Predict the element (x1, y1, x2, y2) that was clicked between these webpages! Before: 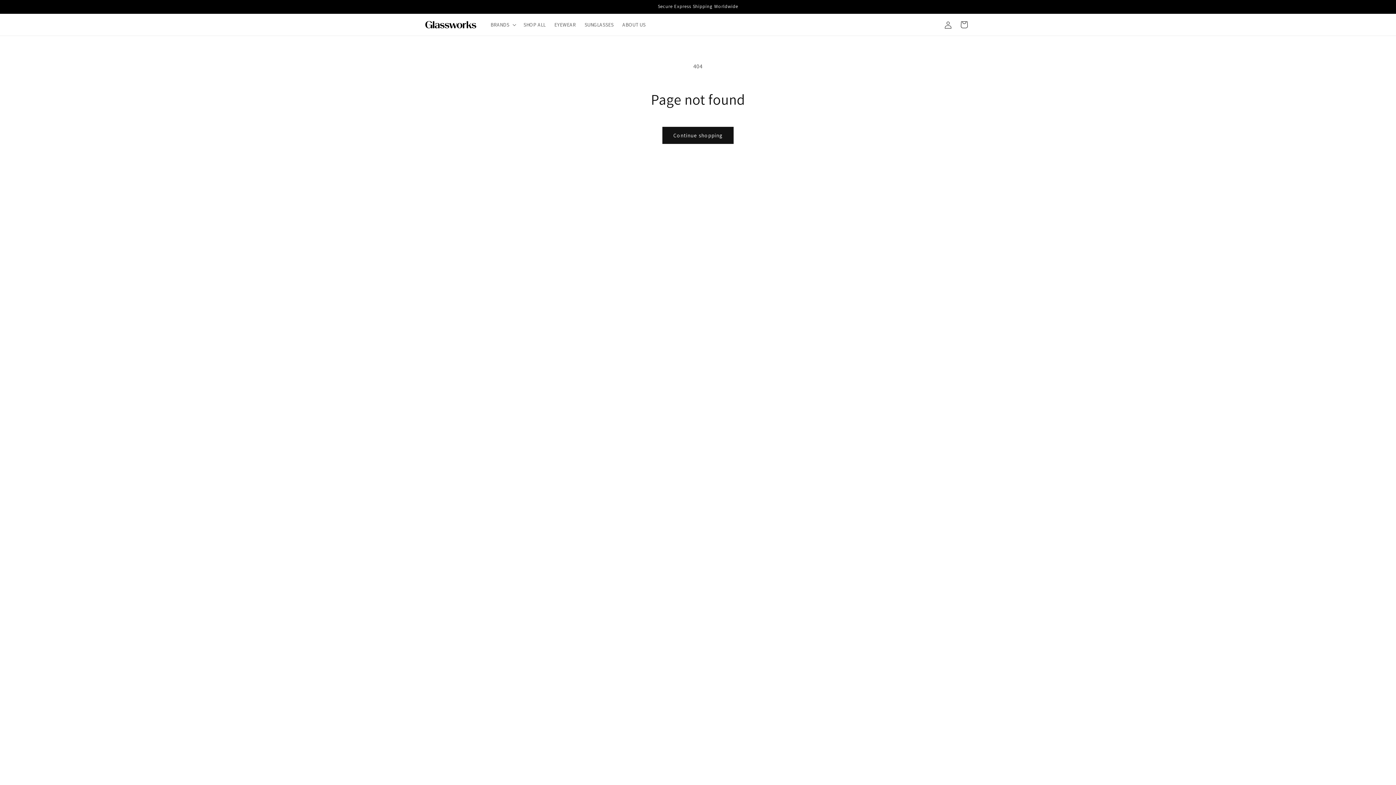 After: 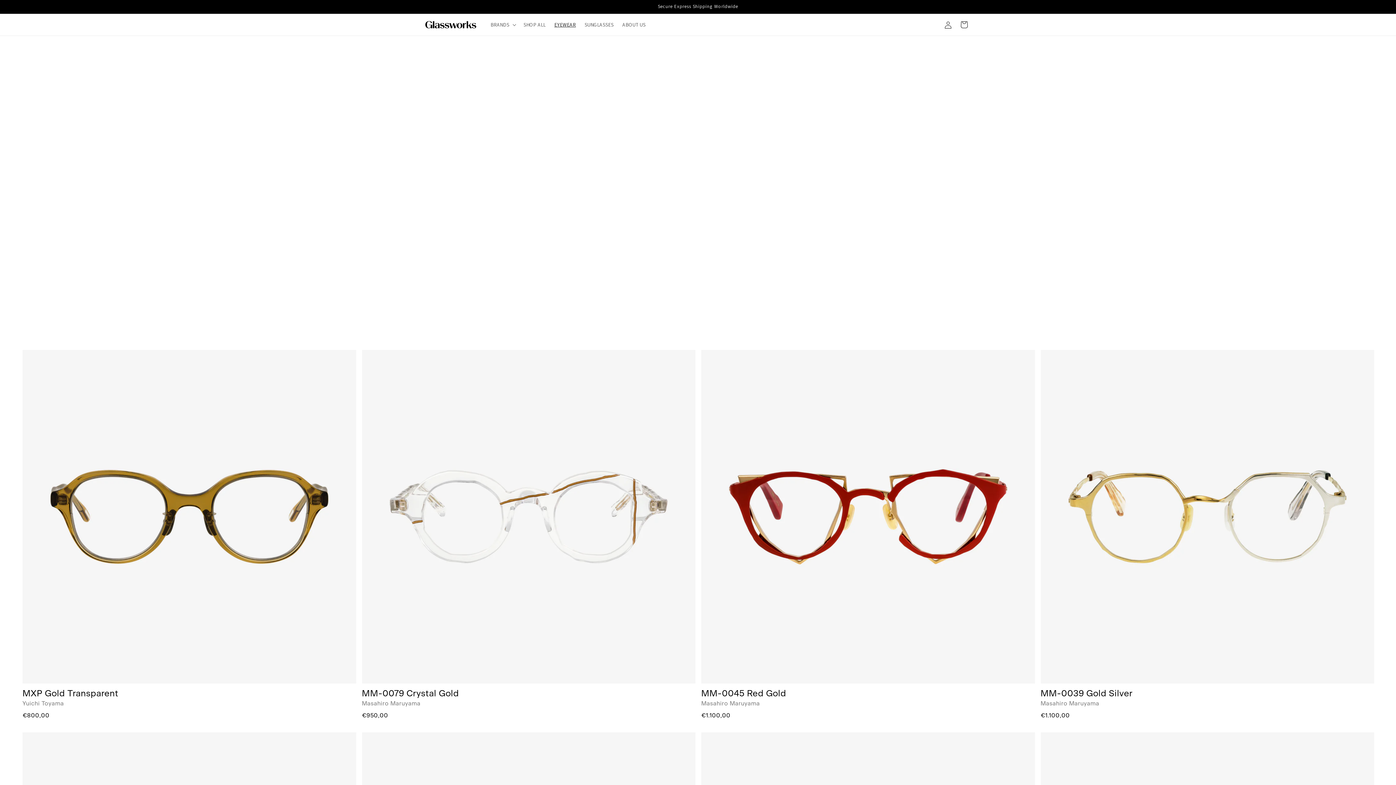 Action: label: EYEWEAR bbox: (550, 17, 580, 32)